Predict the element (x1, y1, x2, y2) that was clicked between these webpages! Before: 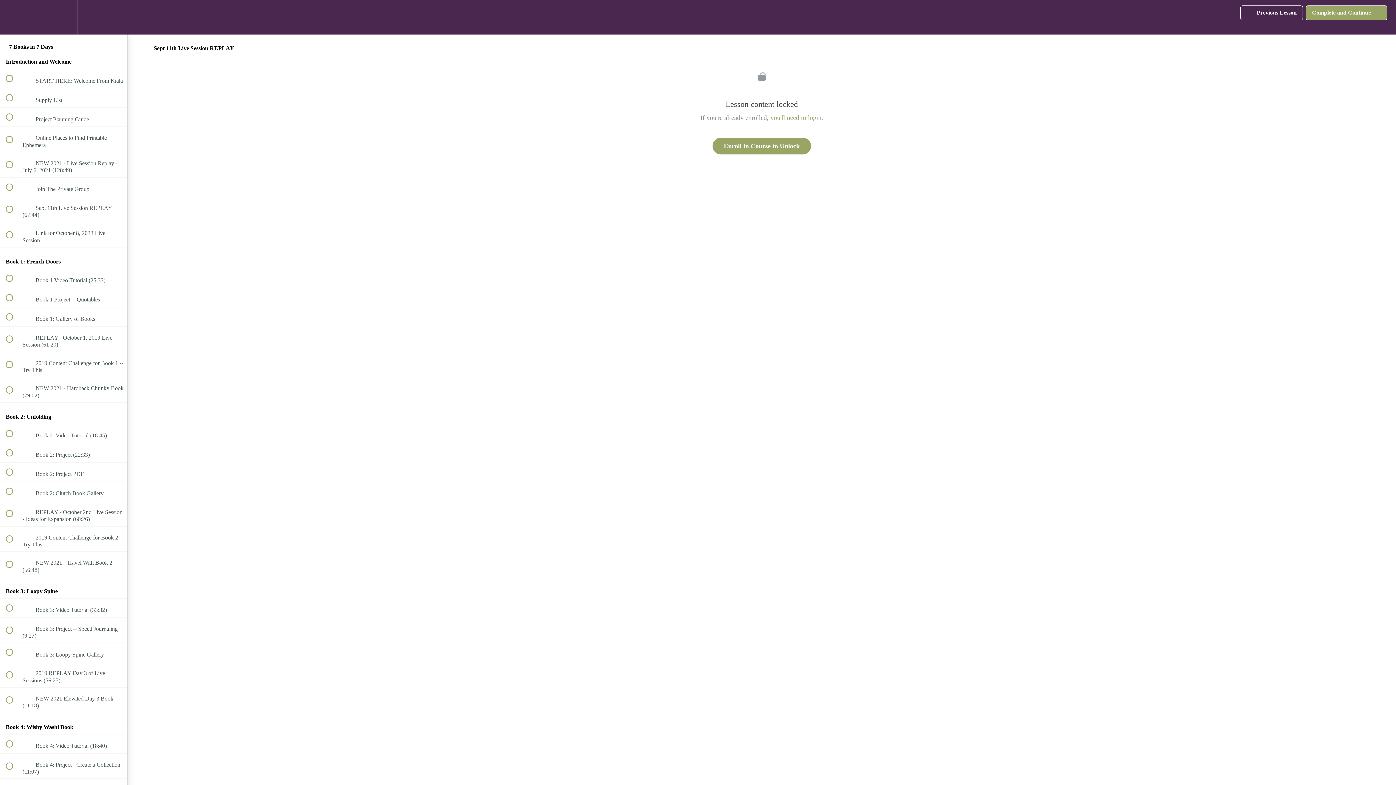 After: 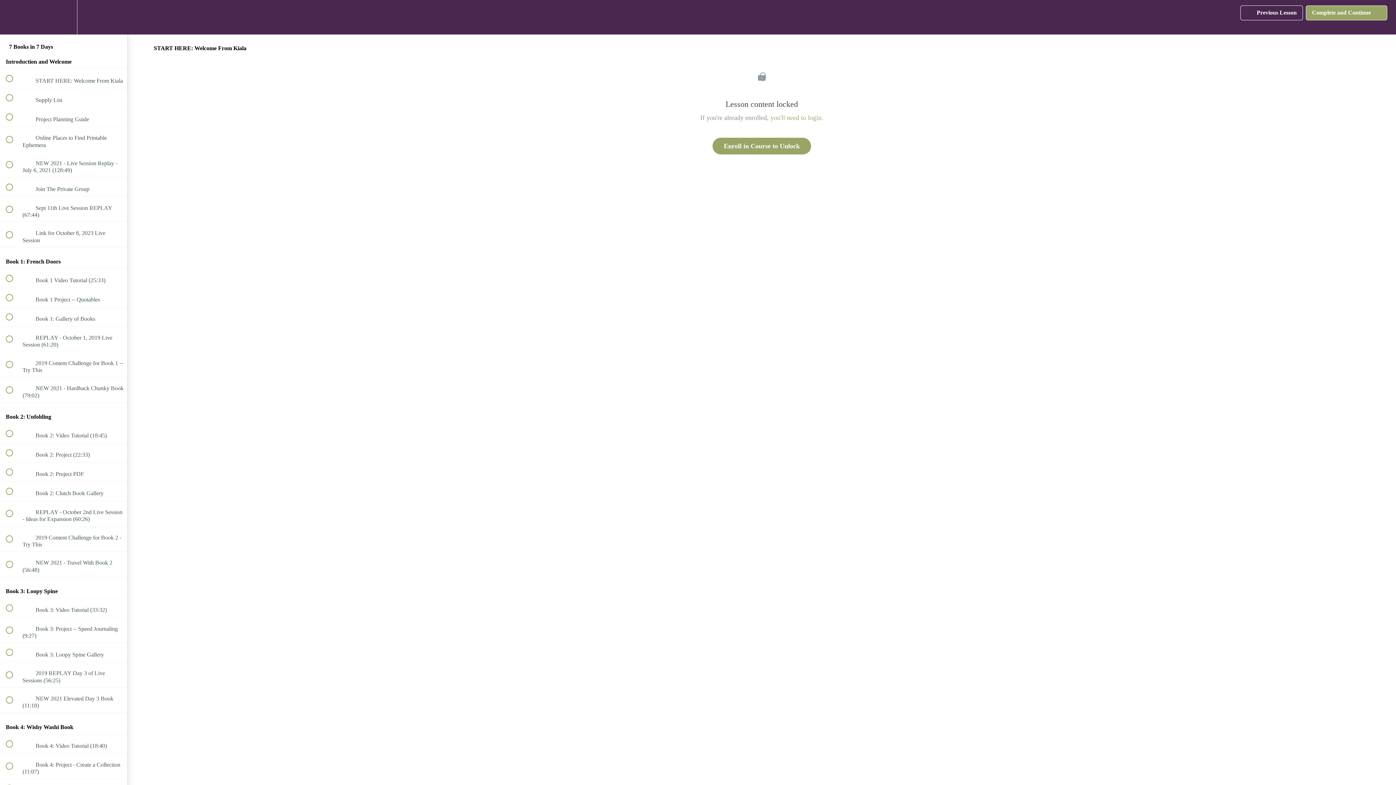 Action: bbox: (0, 69, 127, 88) label:  
 START HERE: Welcome From Kiala